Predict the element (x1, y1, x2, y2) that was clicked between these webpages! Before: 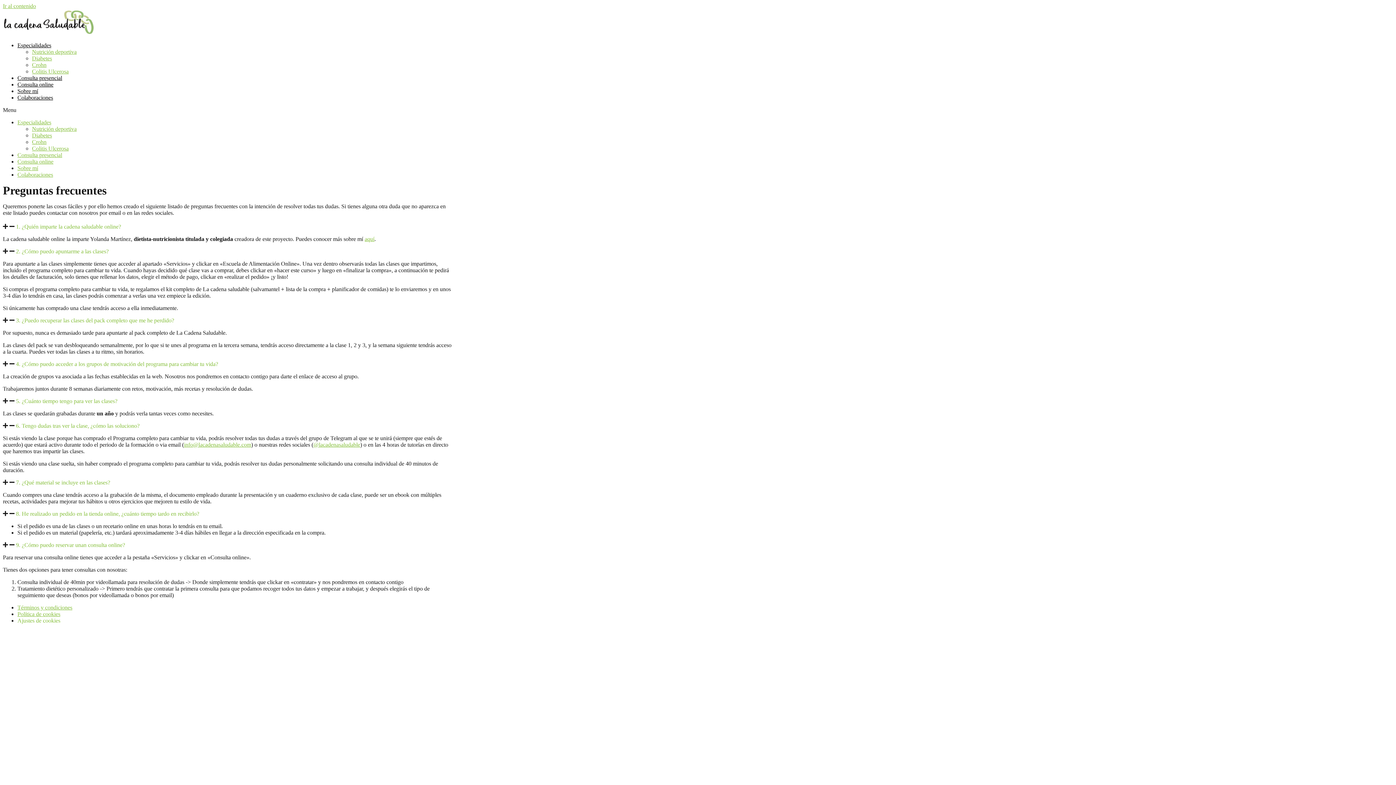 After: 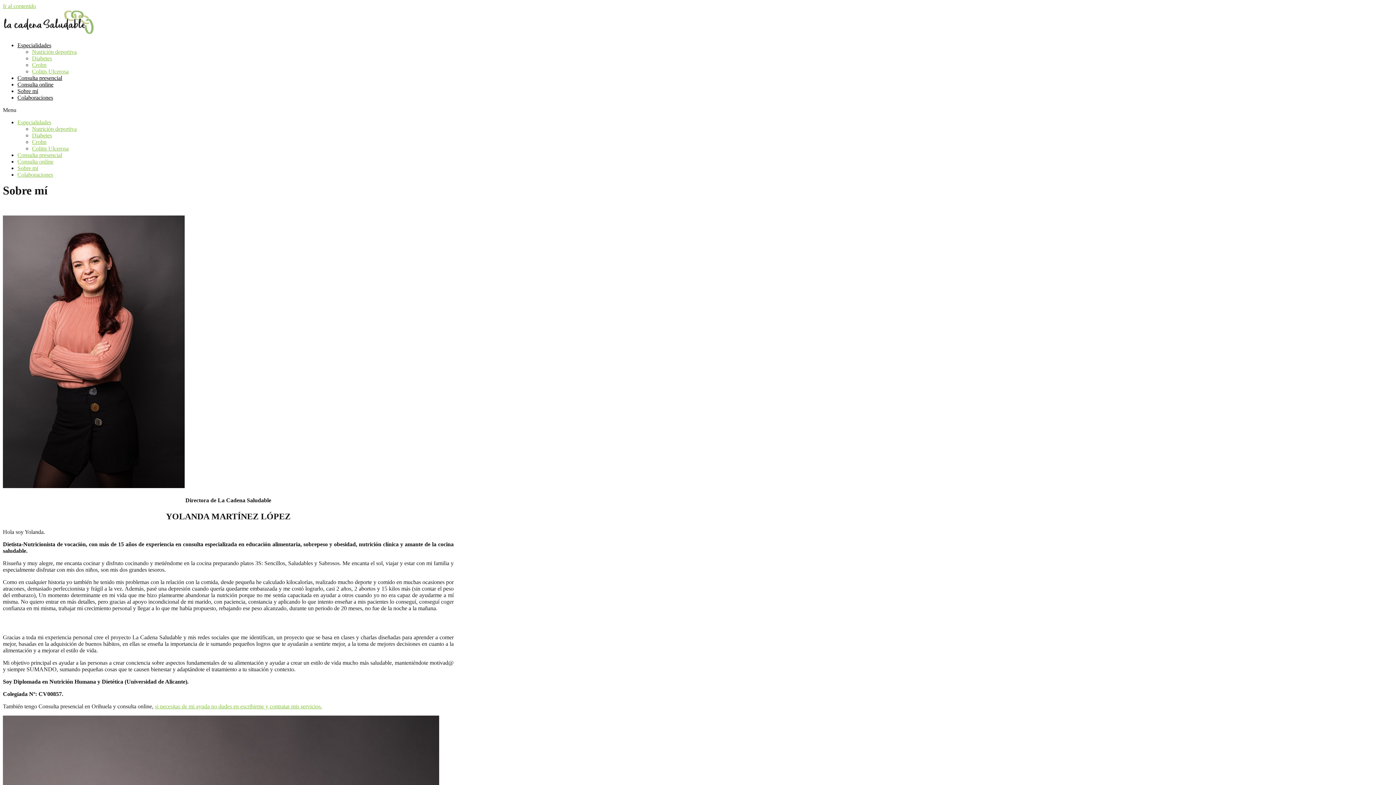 Action: bbox: (17, 165, 38, 171) label: Sobre mí